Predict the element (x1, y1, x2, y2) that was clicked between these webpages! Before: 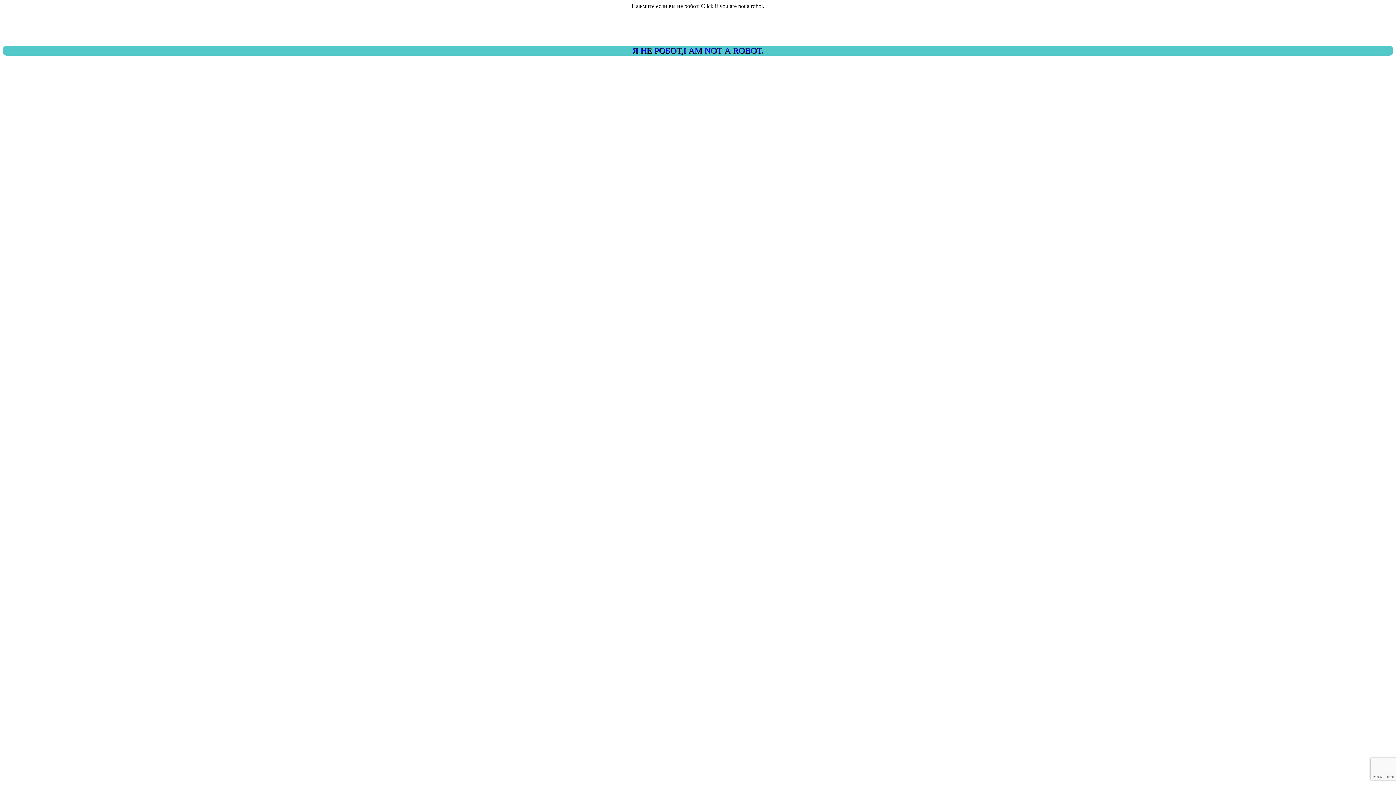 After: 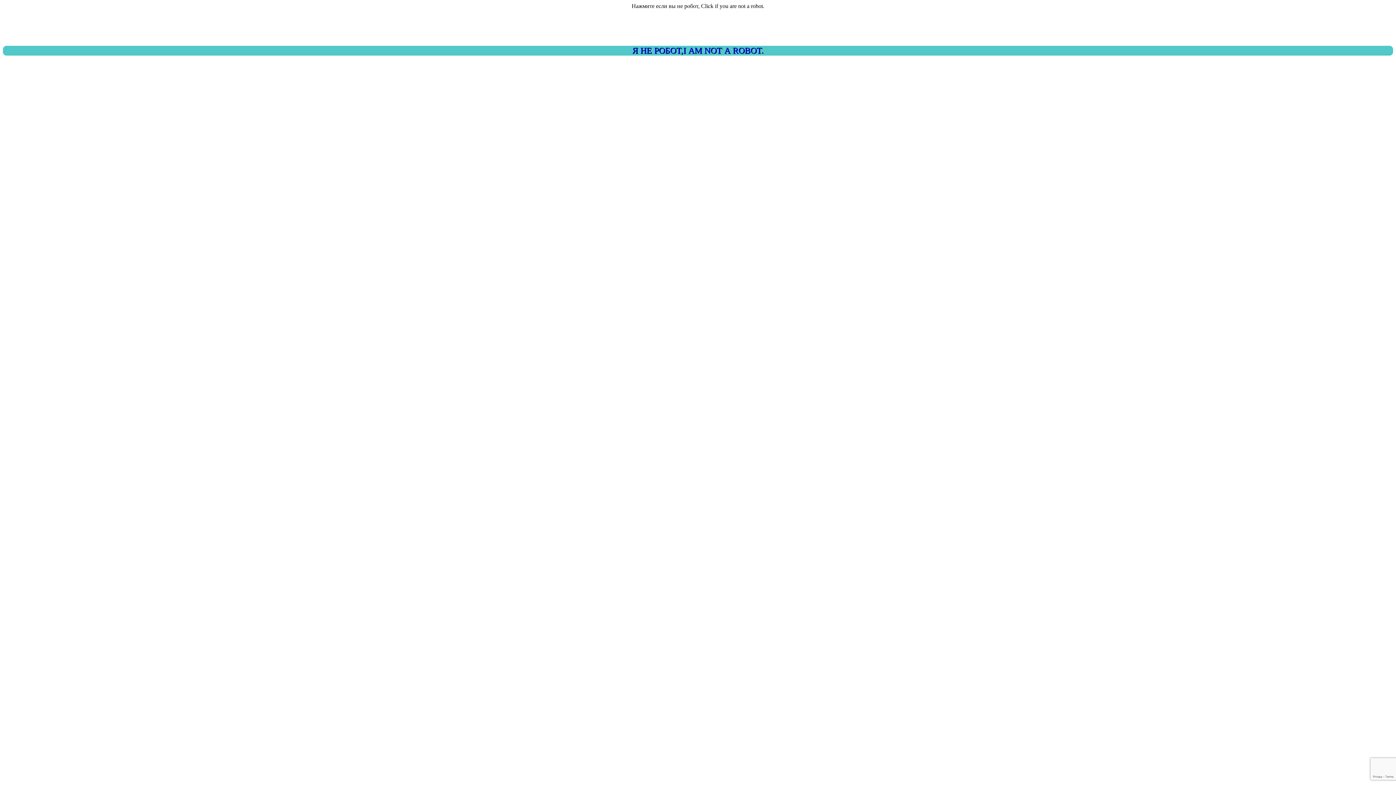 Action: bbox: (2, 45, 1393, 55) label: Я НЕ РОБОТ,I AM NOT A ROBOT.